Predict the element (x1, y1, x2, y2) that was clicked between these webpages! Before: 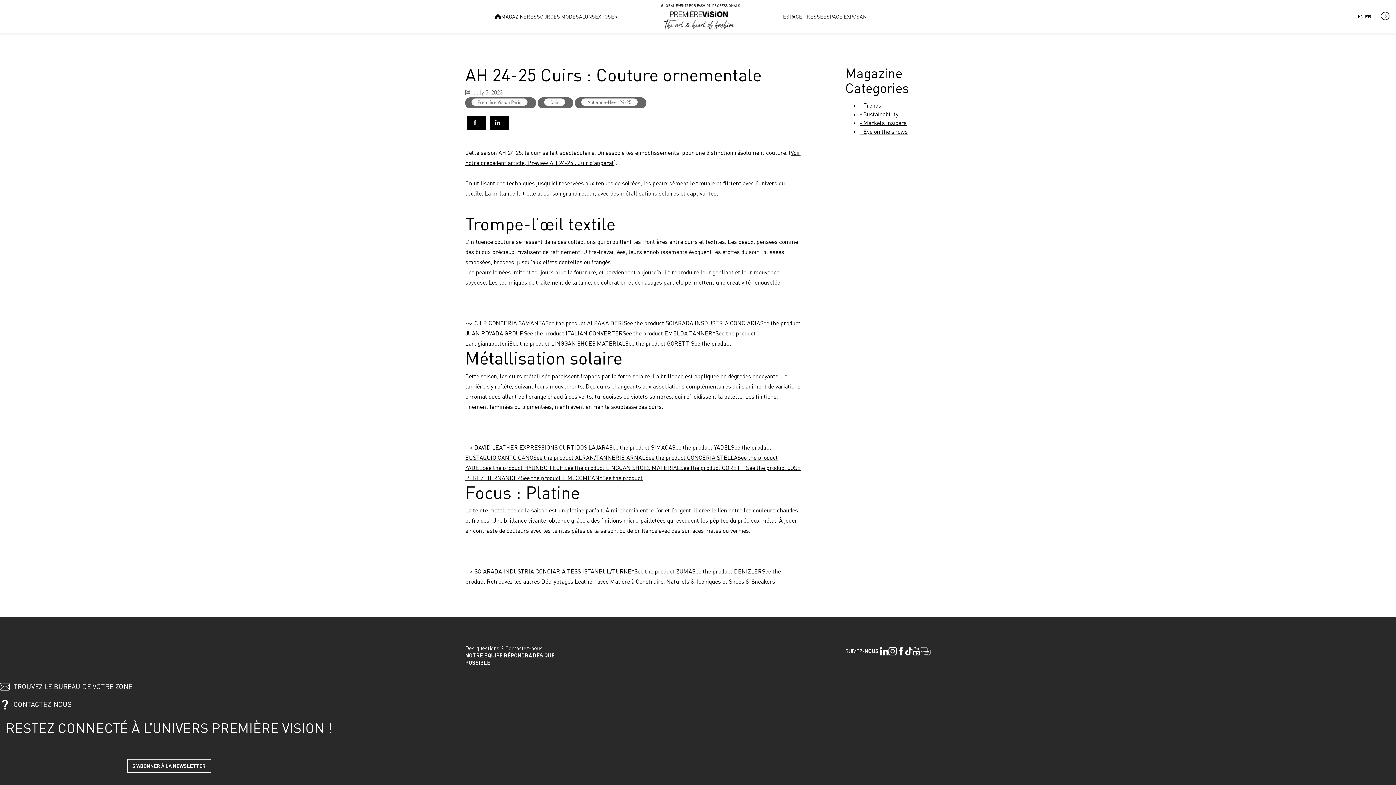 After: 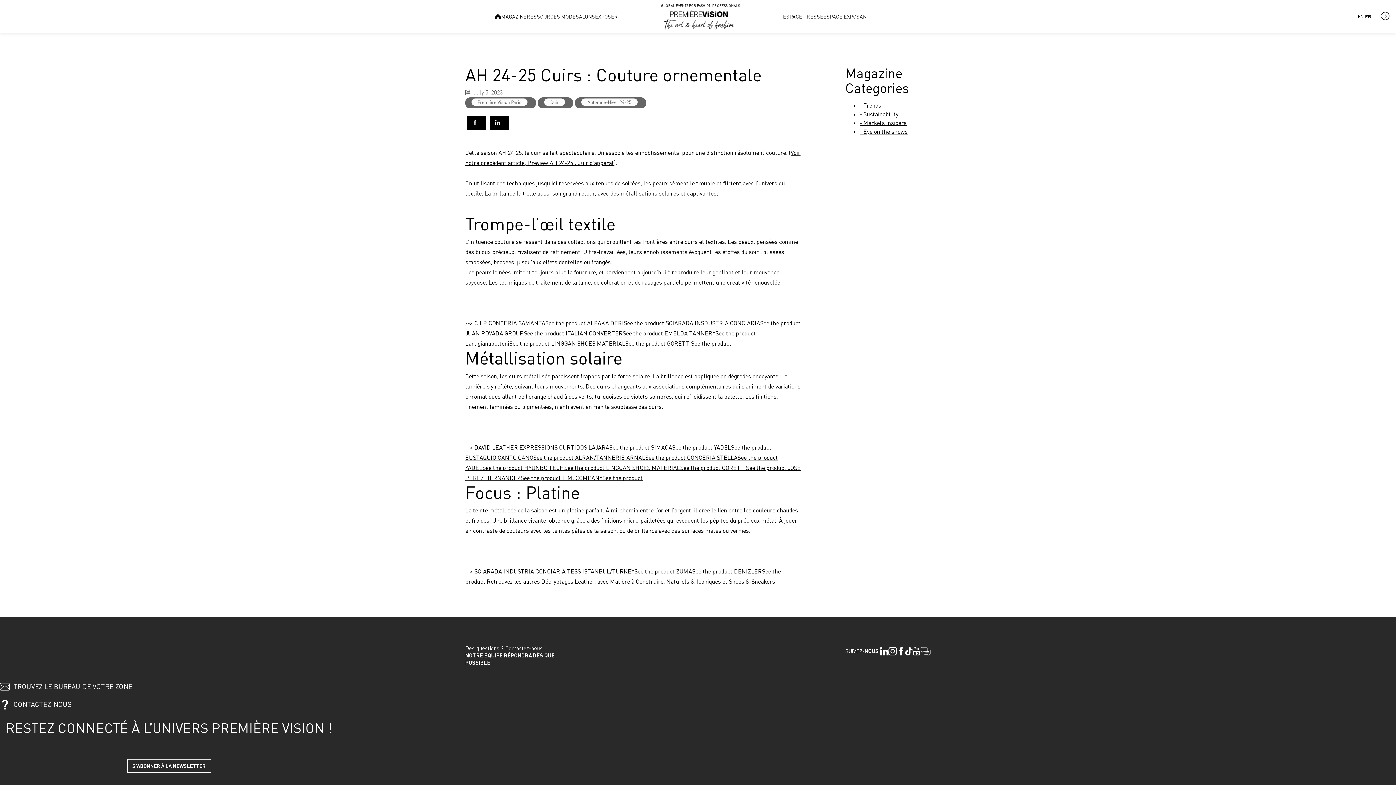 Action: bbox: (880, 644, 888, 657)